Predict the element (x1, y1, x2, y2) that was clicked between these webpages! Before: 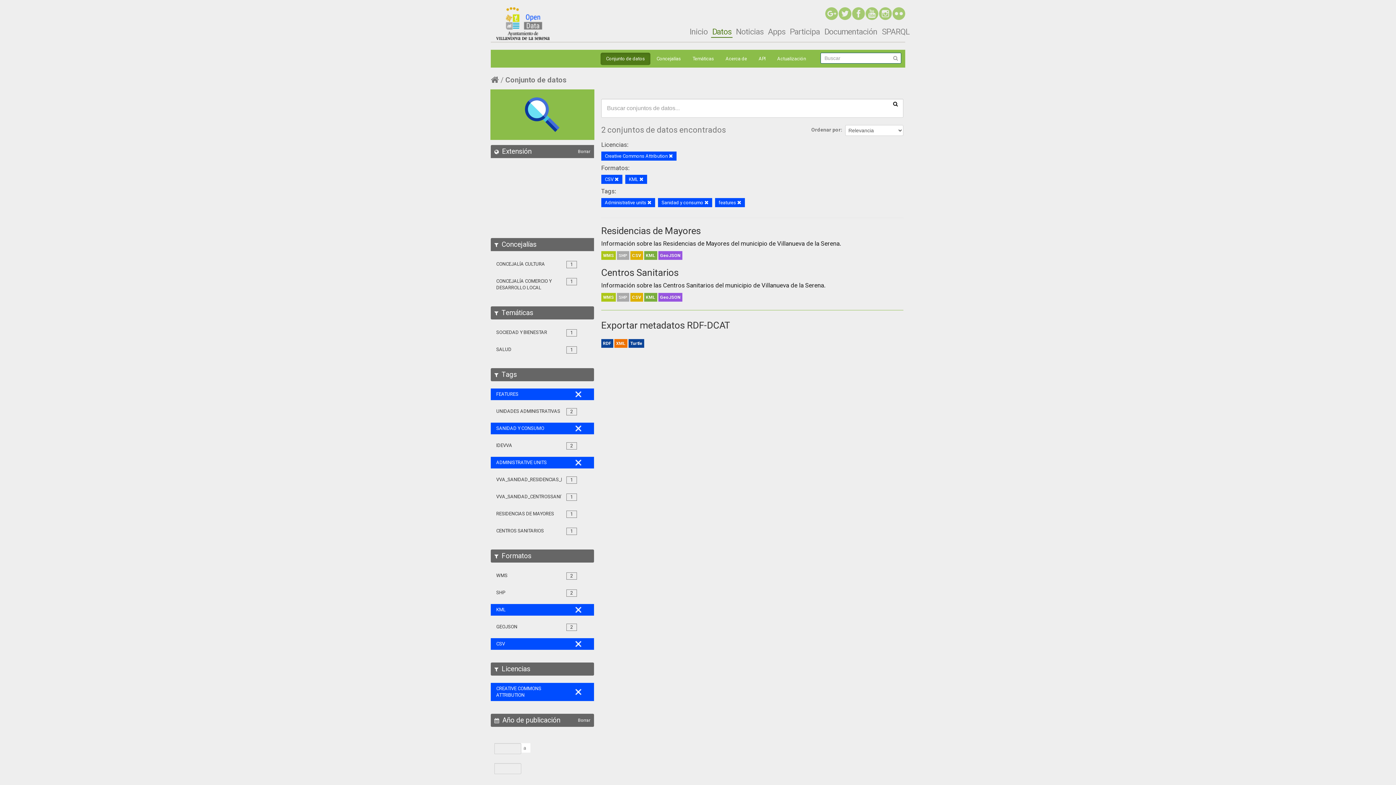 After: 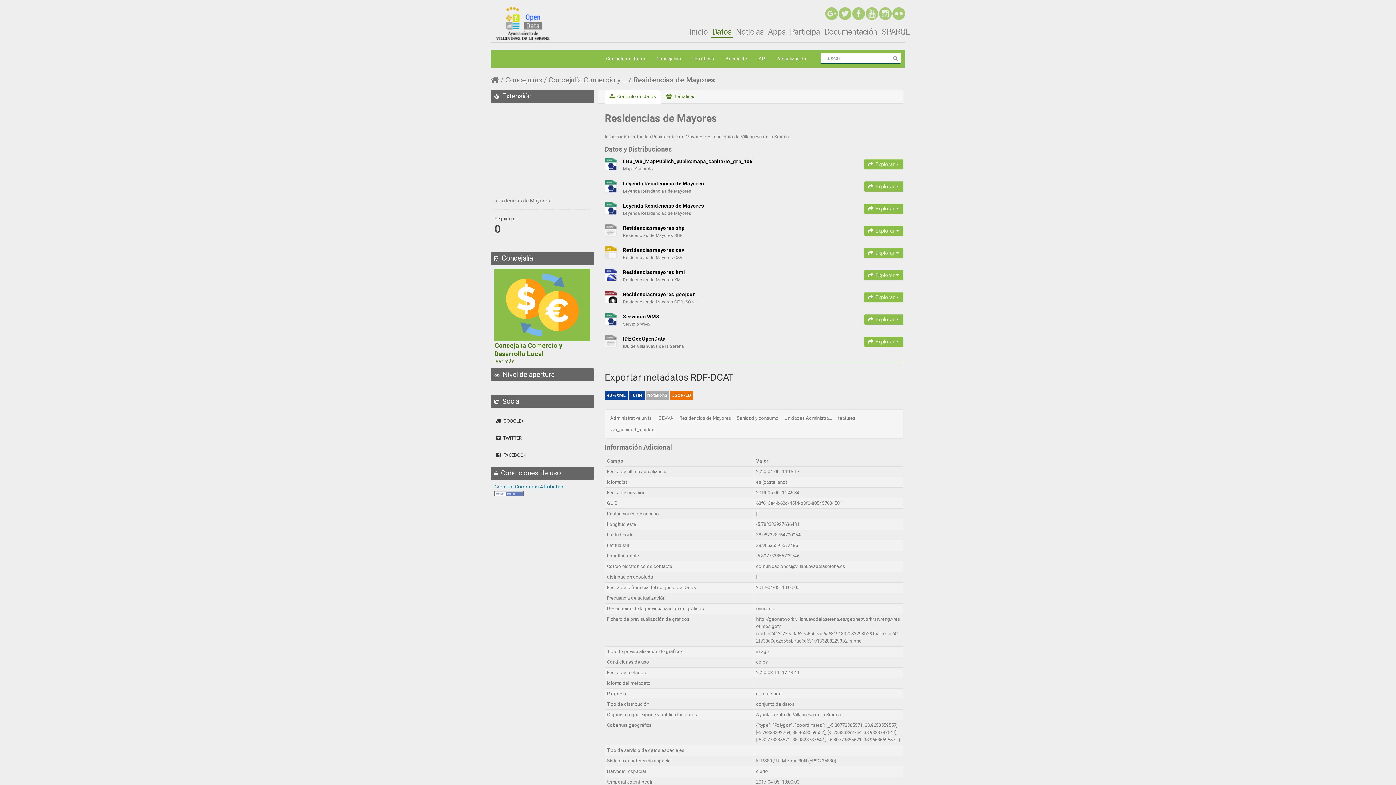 Action: label: Residencias de Mayores bbox: (601, 225, 700, 236)